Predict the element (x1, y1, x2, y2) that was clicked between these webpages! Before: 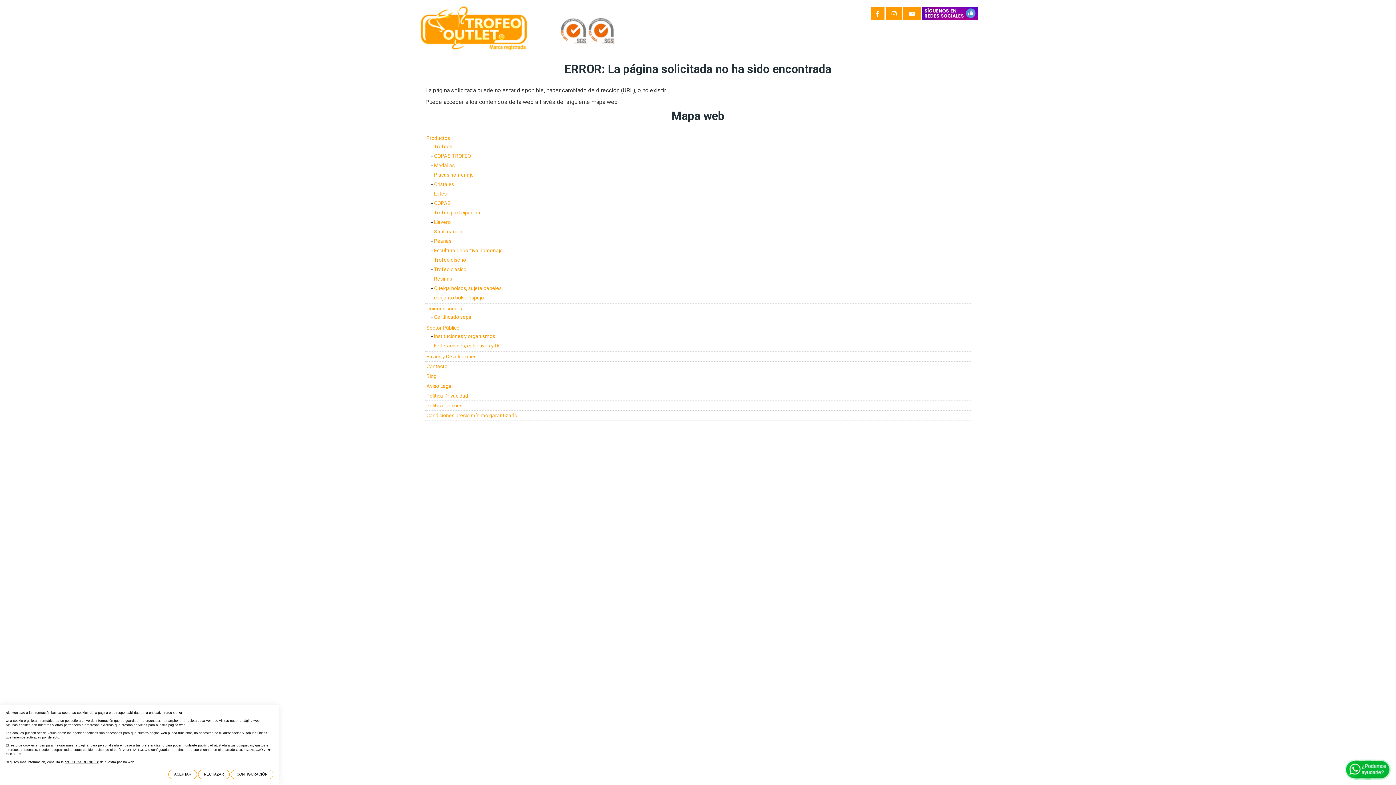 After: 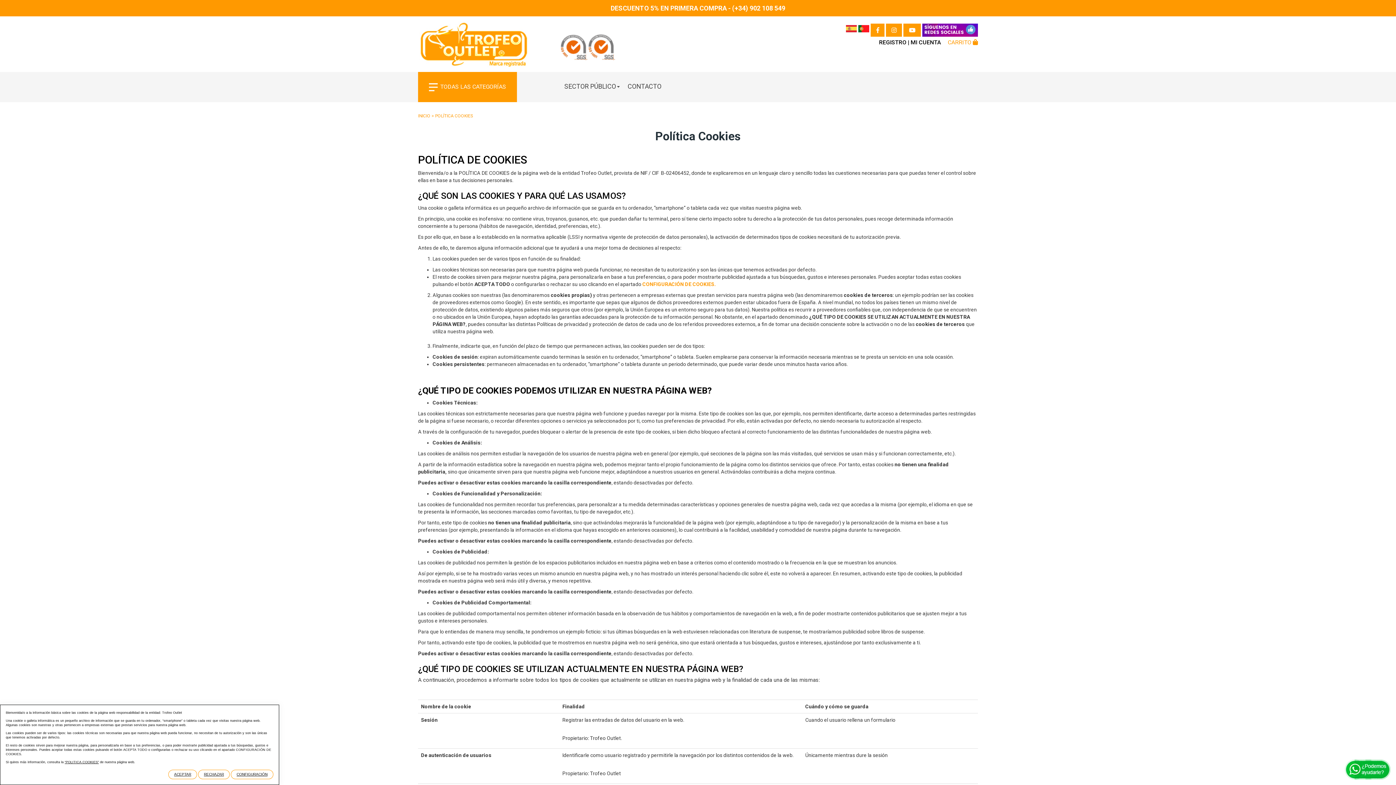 Action: label: Política Cookies bbox: (426, 402, 462, 408)